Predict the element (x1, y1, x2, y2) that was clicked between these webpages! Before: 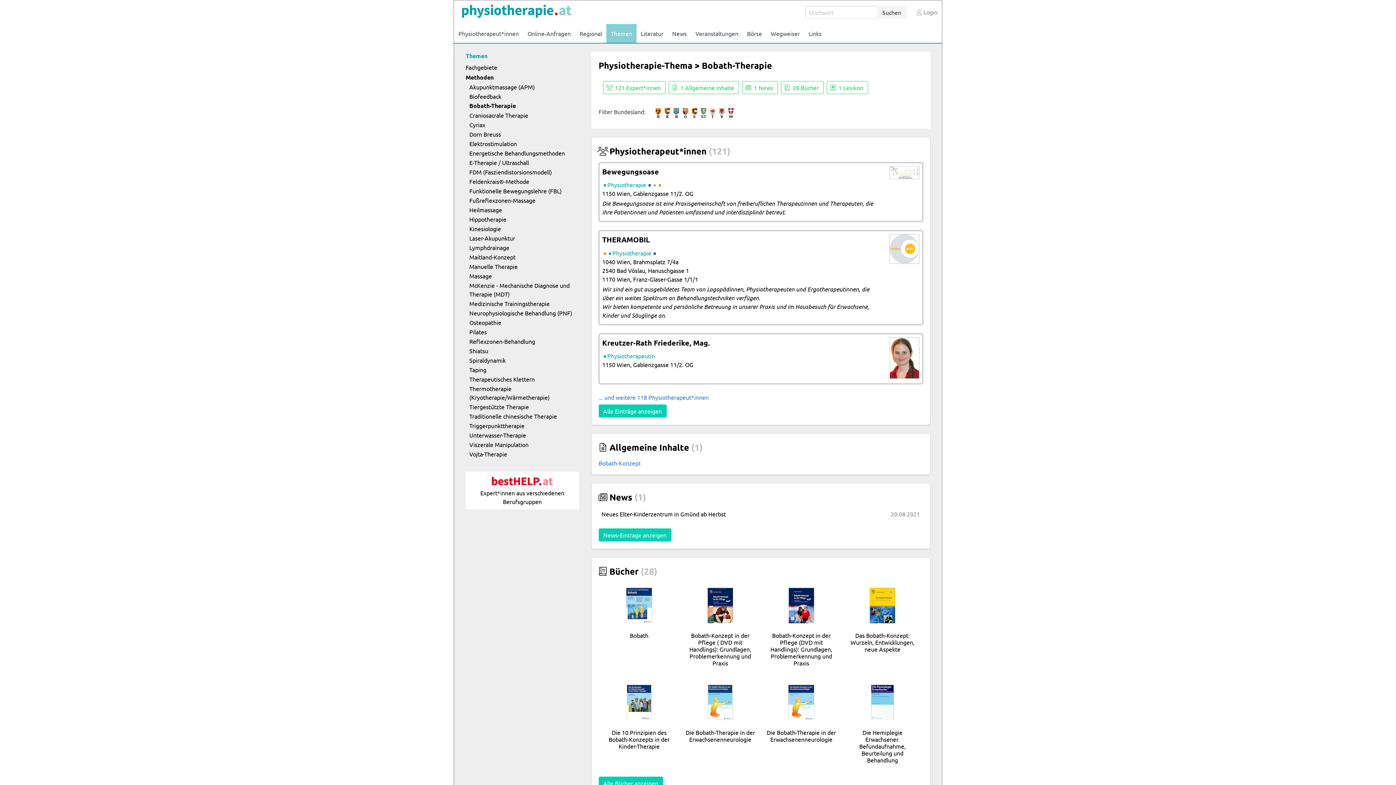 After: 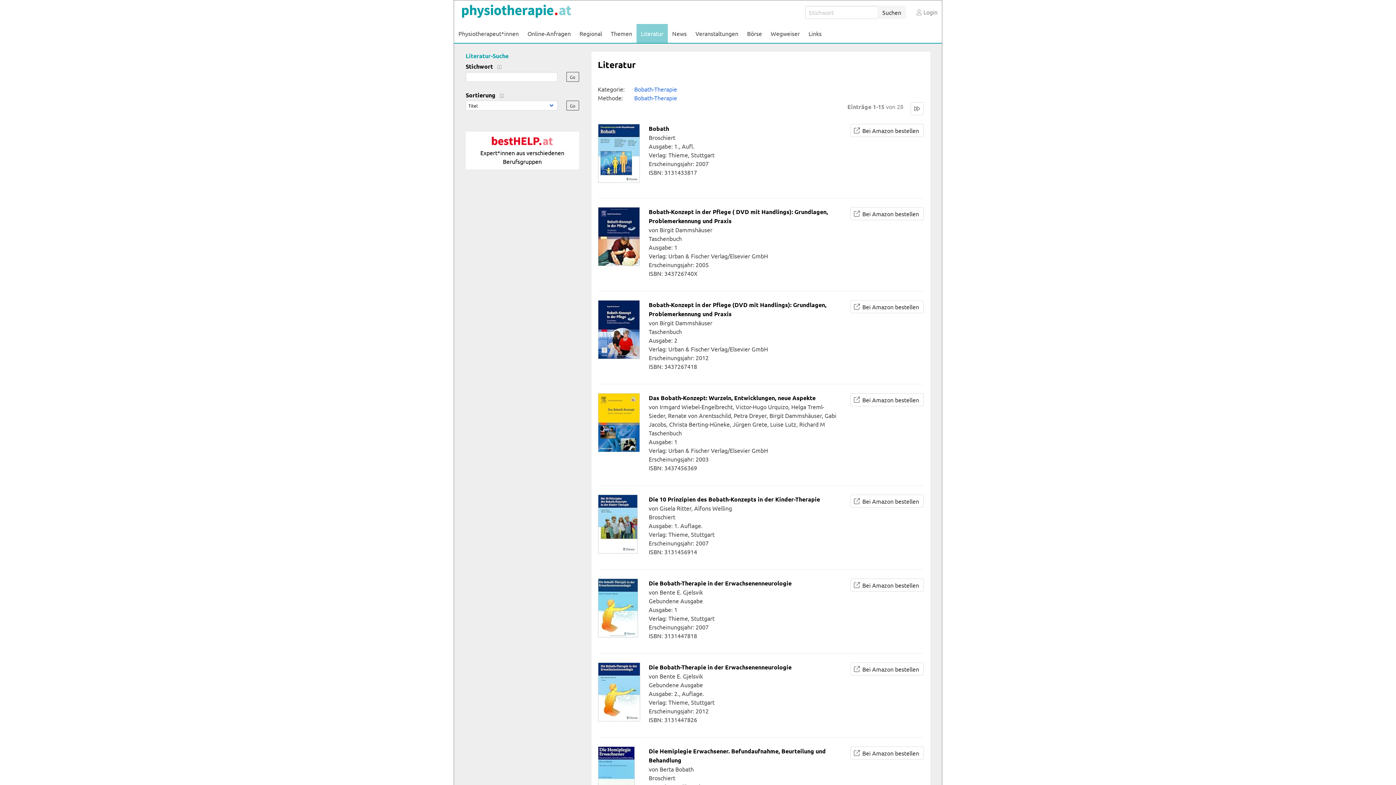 Action: label:  Bücher (28) bbox: (598, 565, 657, 577)